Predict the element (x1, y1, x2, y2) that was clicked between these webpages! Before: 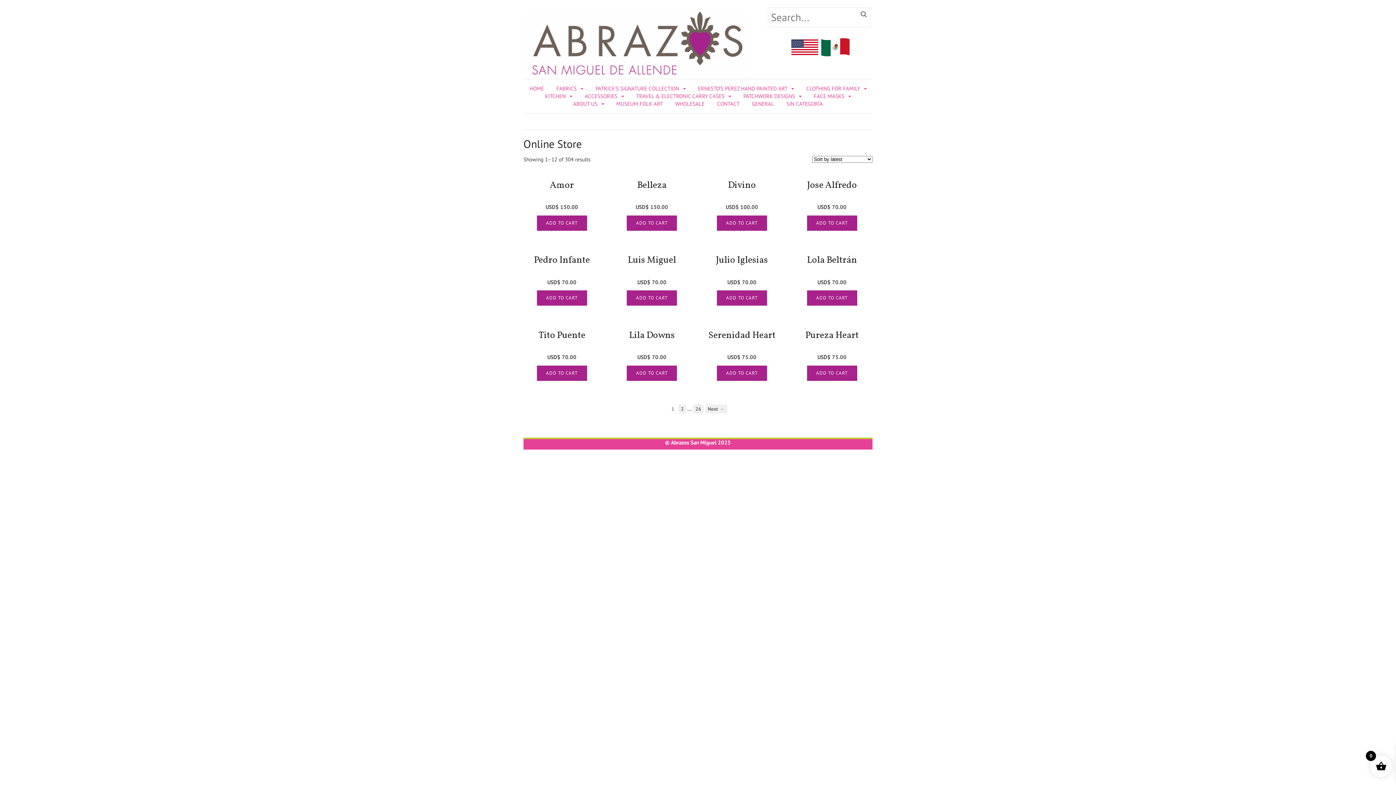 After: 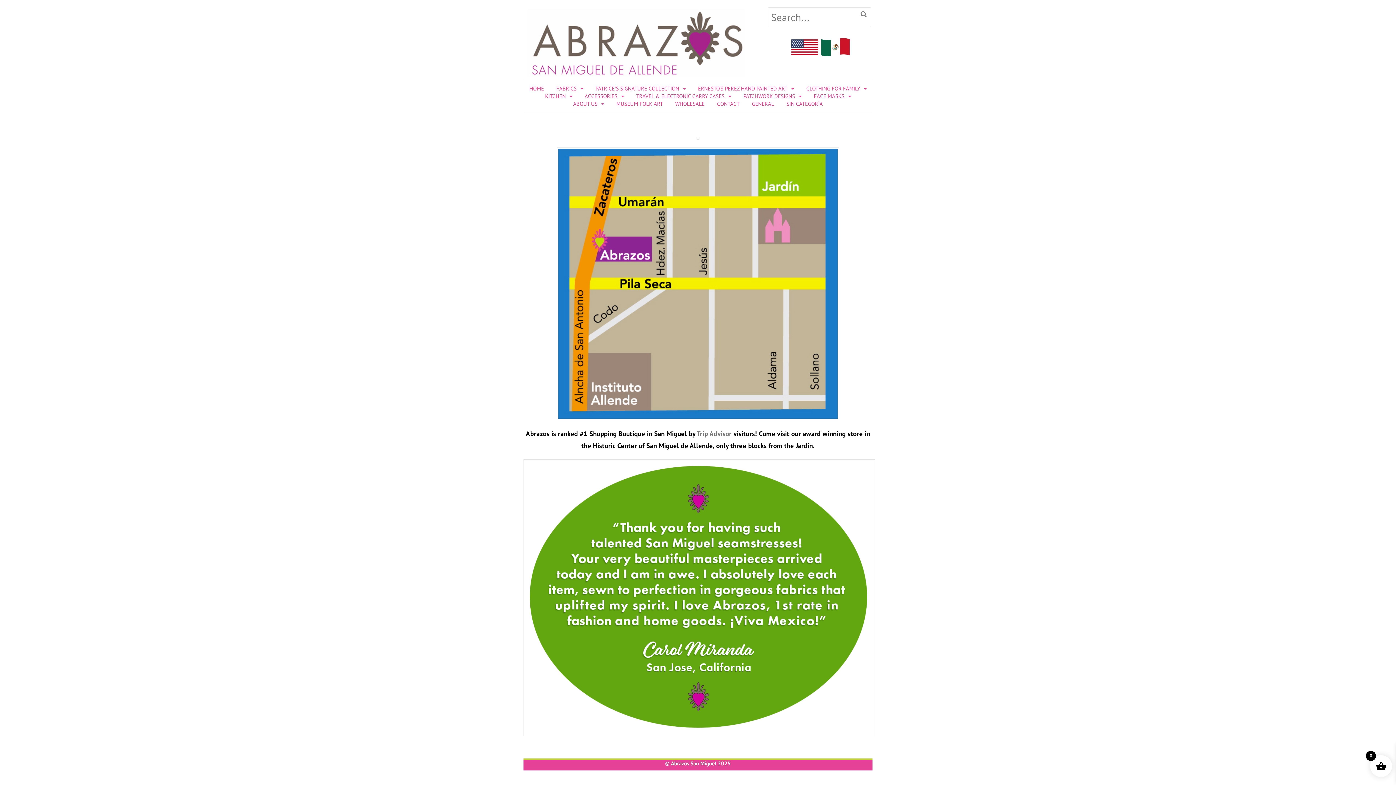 Action: label: HOME bbox: (529, 84, 544, 92)